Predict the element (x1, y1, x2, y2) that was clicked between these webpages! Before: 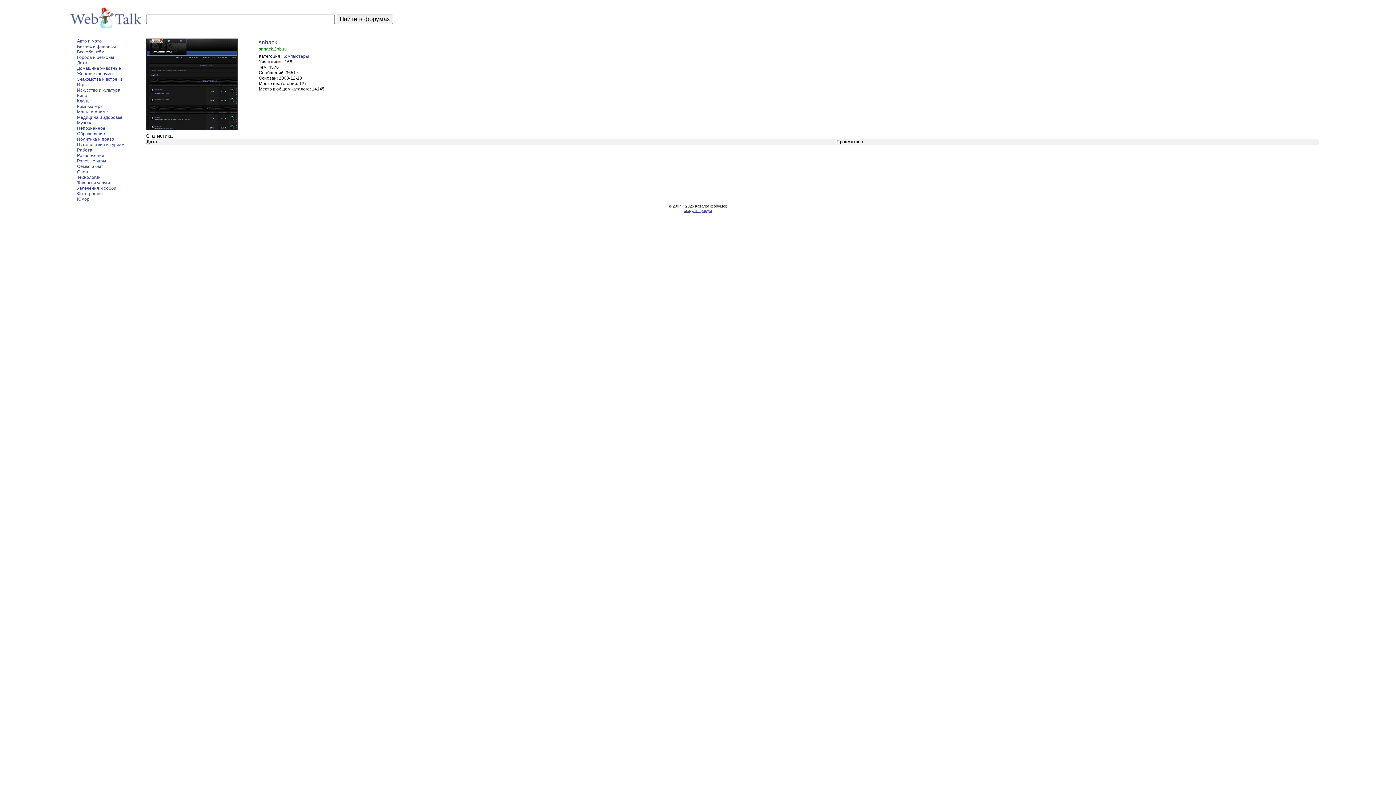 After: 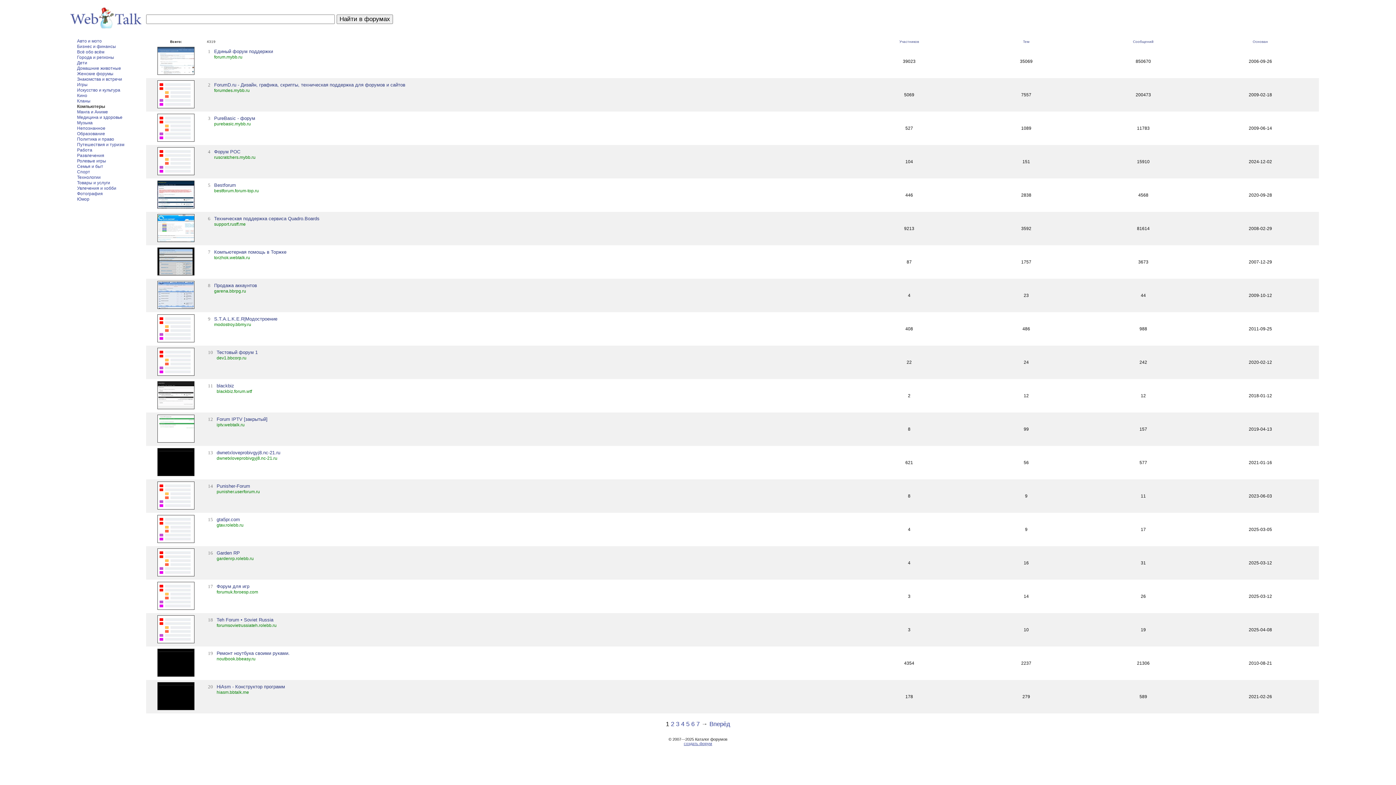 Action: bbox: (282, 53, 309, 58) label: Компьютеры